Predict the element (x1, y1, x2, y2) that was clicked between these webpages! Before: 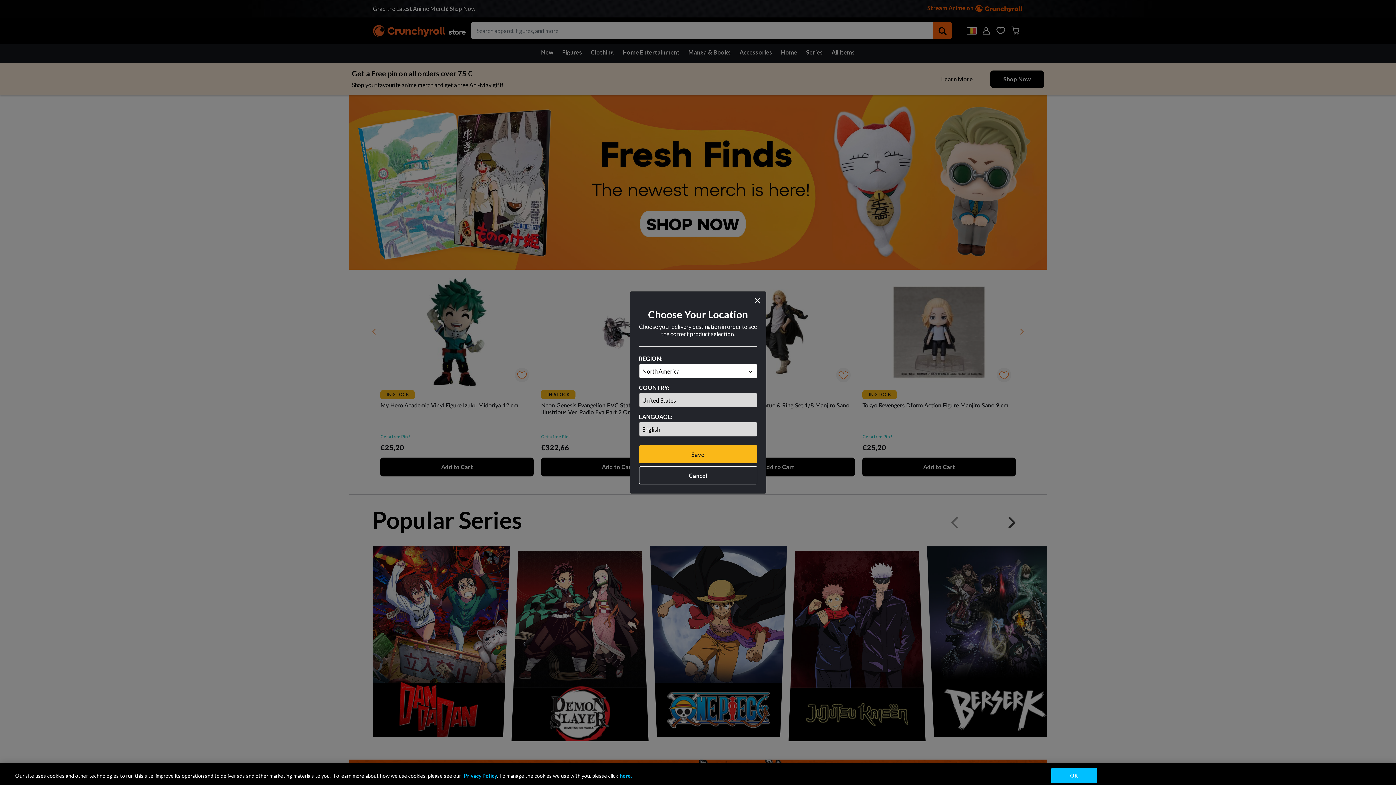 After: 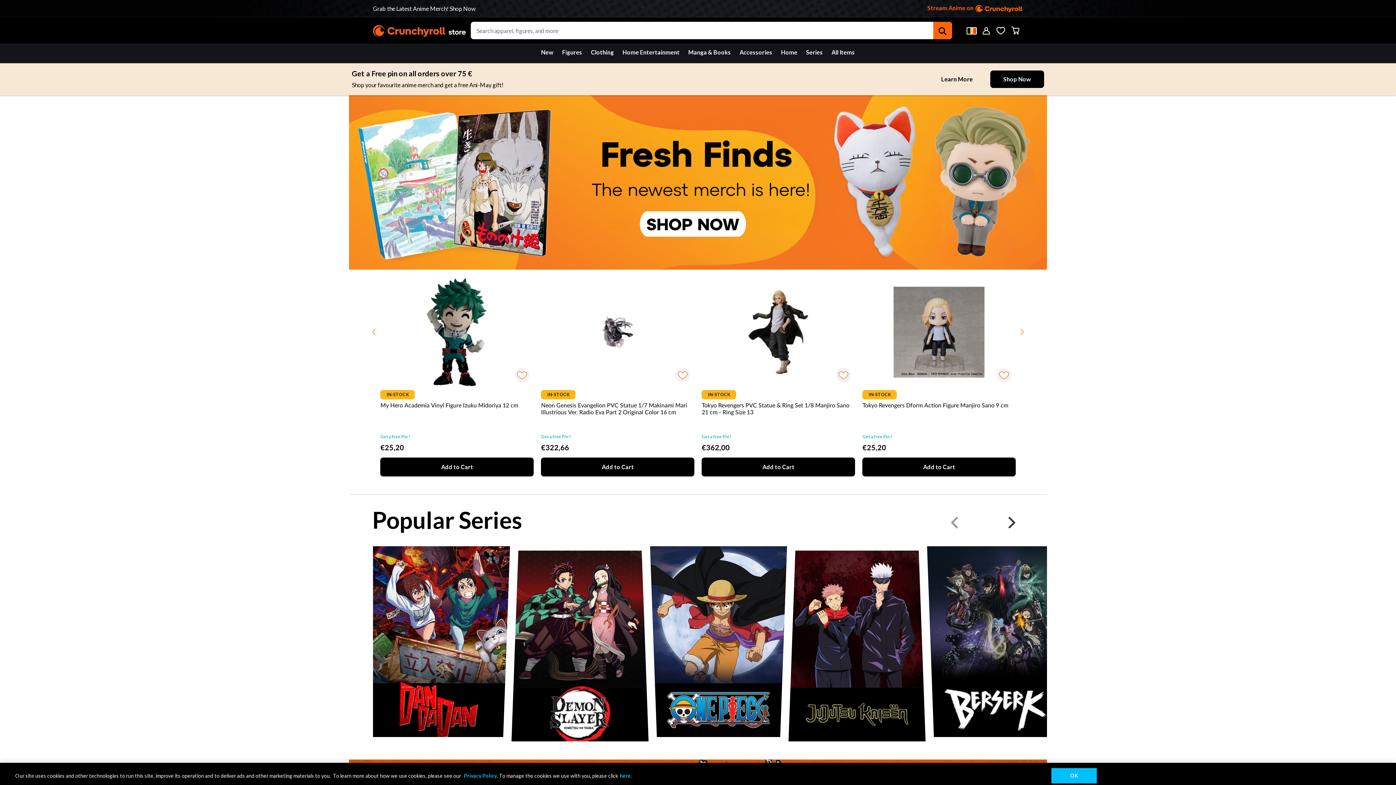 Action: label: Close bbox: (754, 297, 760, 303)